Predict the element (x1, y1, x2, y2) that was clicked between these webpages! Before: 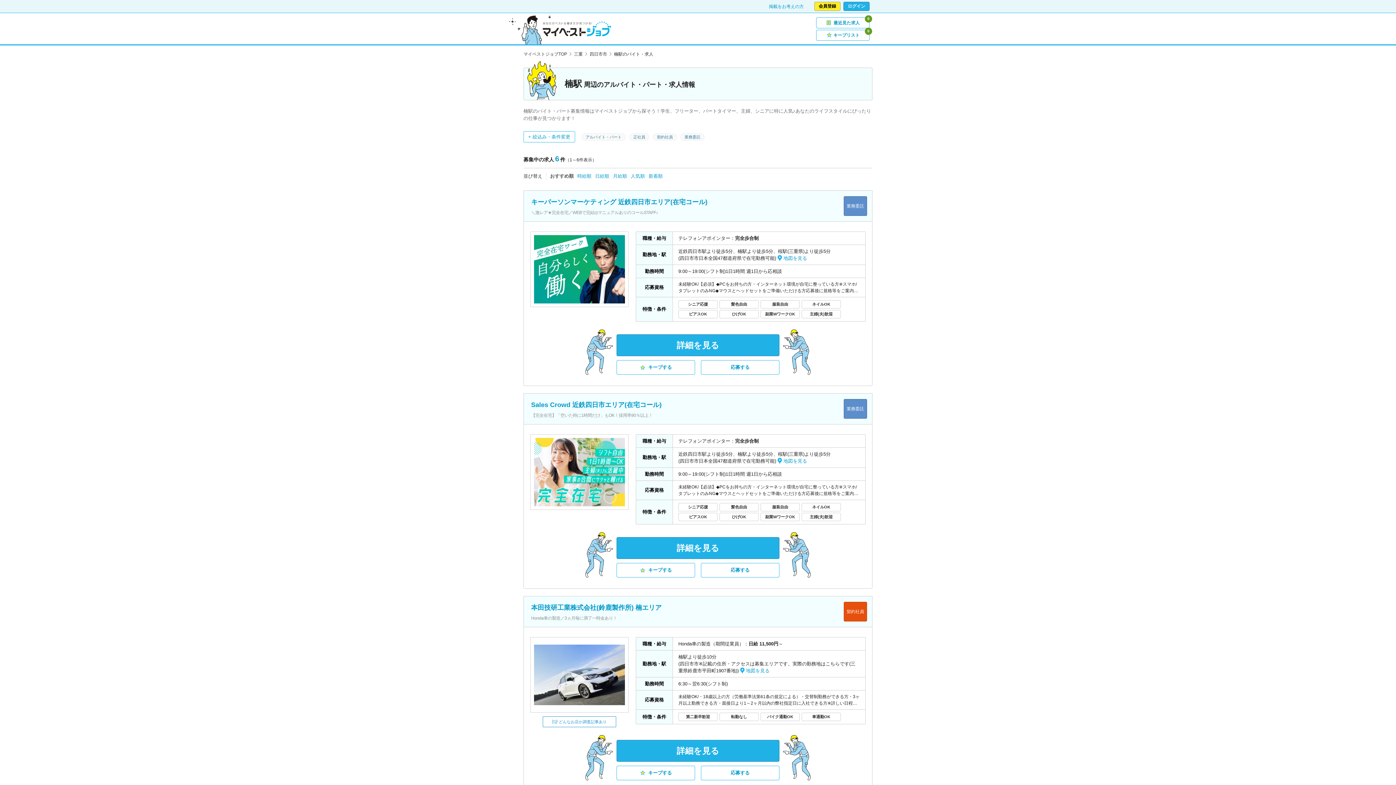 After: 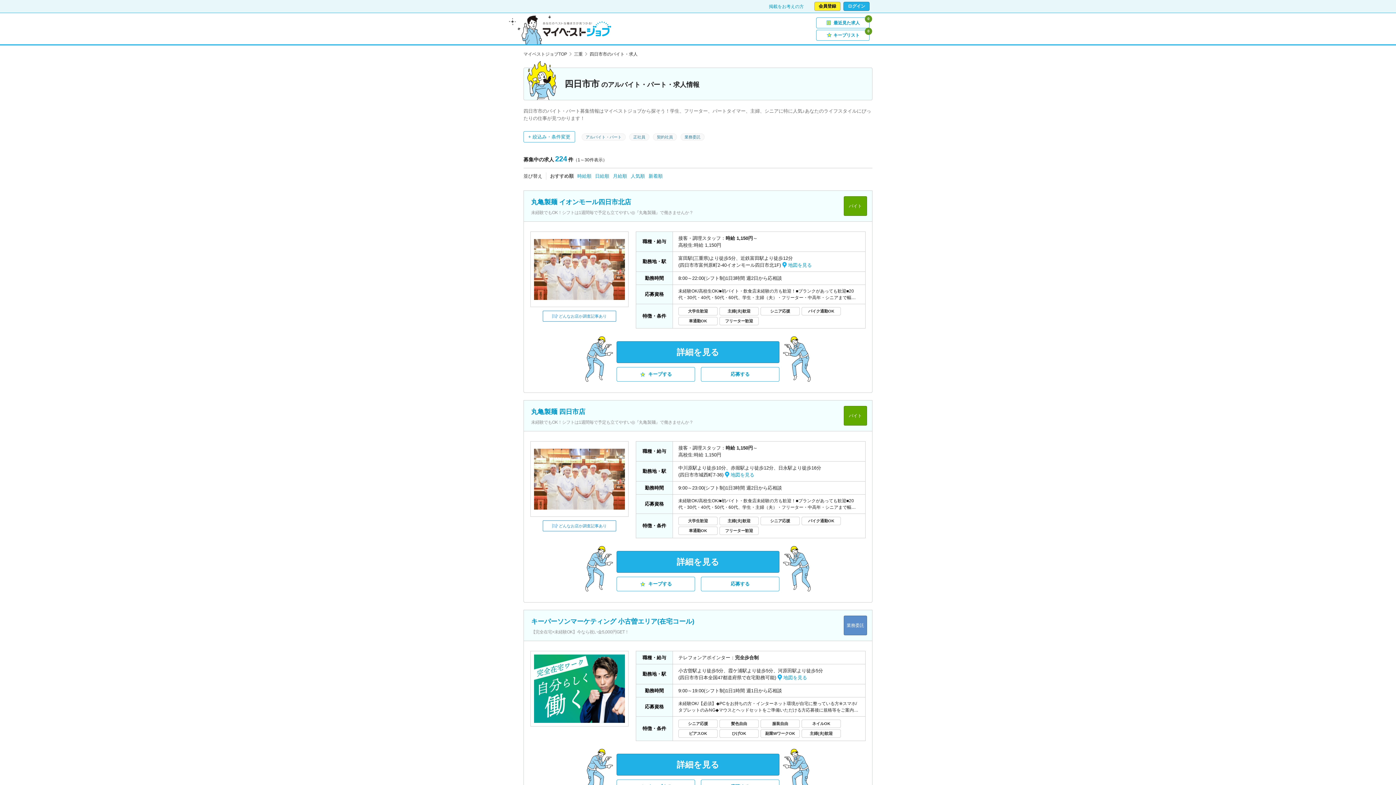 Action: label: 四日市市 bbox: (589, 51, 611, 56)